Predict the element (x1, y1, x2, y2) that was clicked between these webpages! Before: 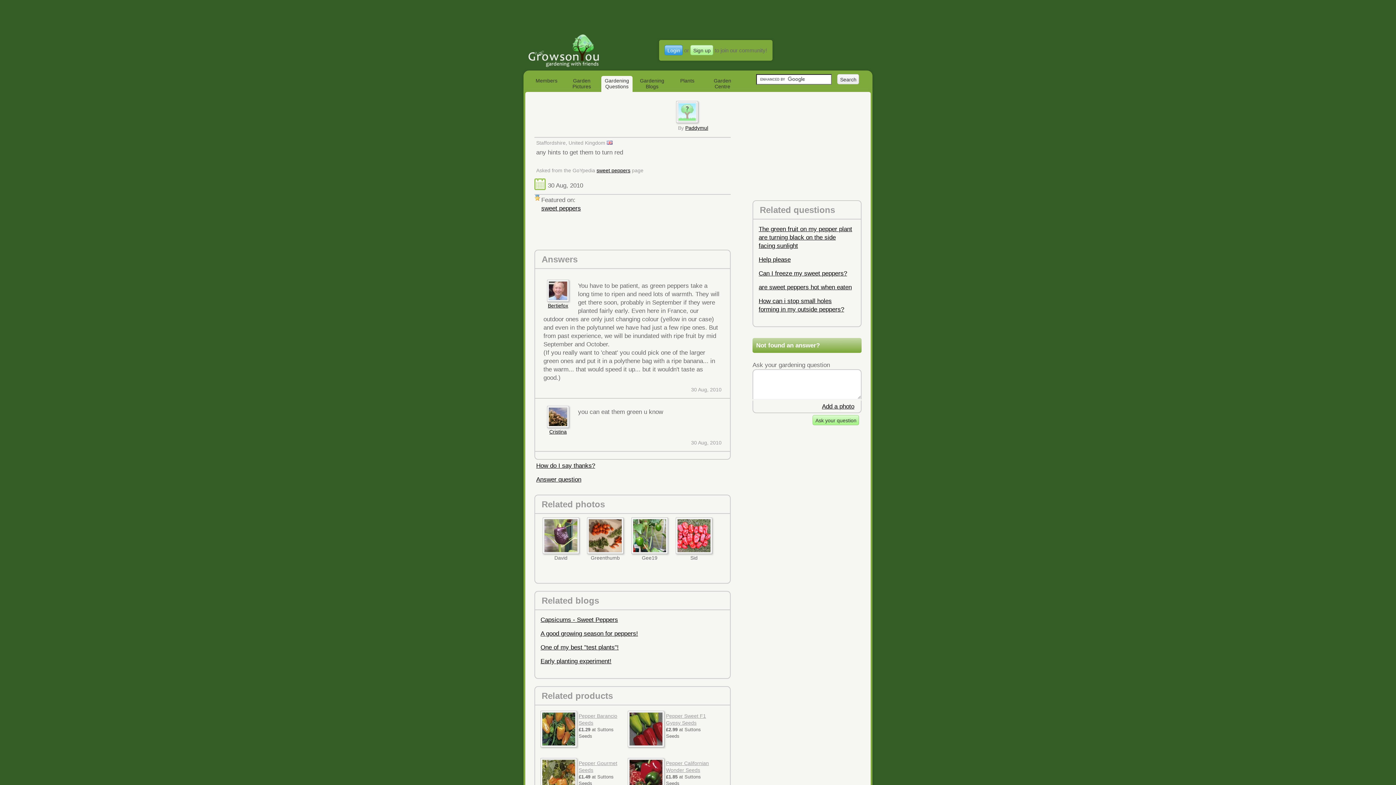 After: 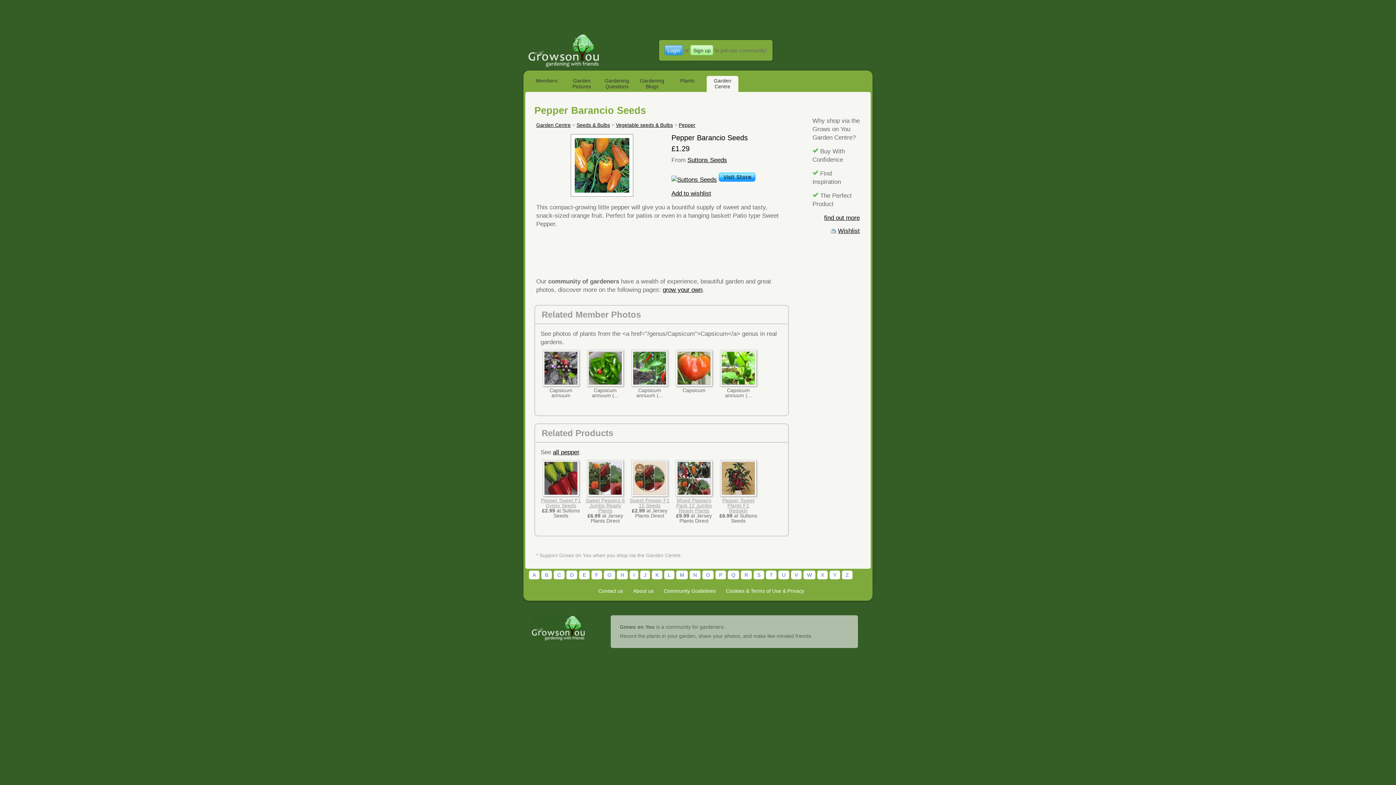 Action: bbox: (540, 711, 577, 747)